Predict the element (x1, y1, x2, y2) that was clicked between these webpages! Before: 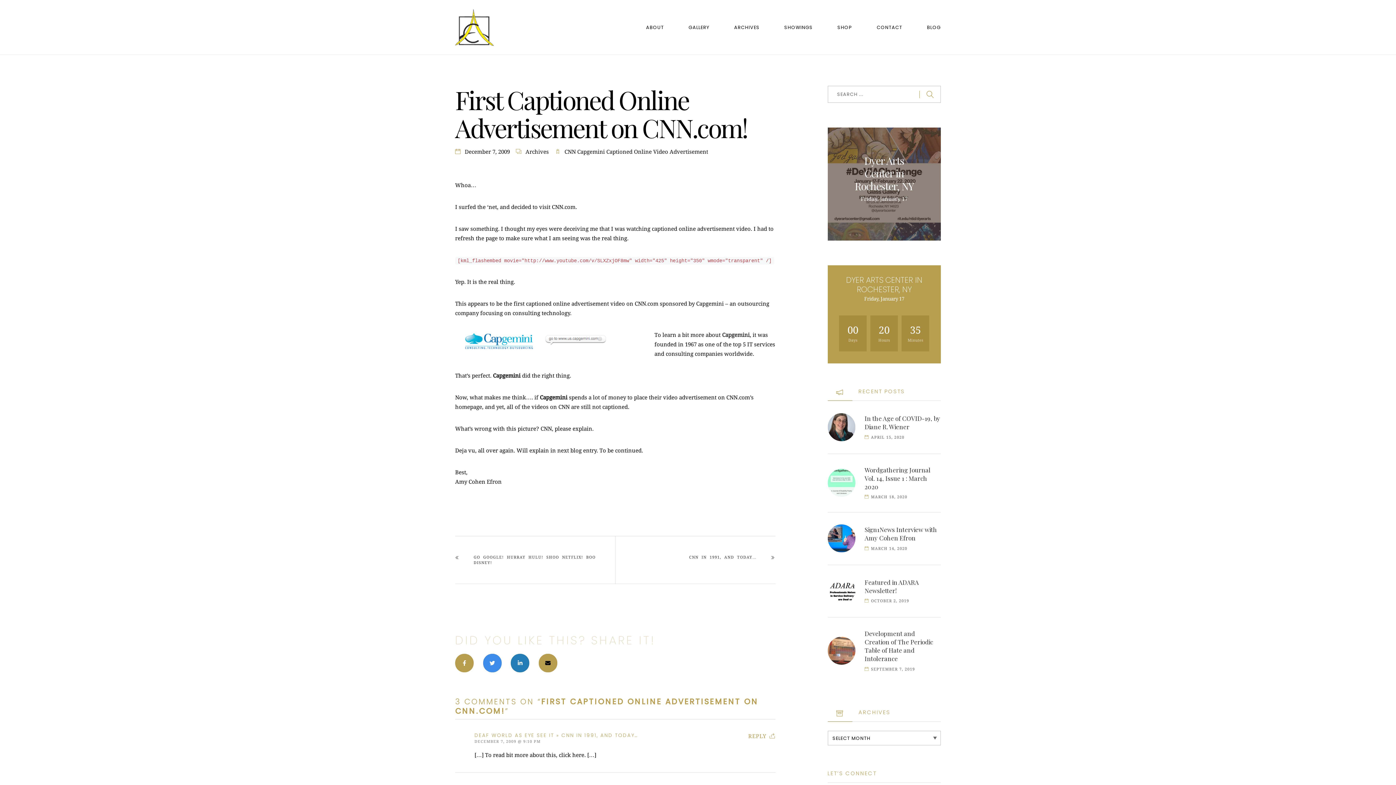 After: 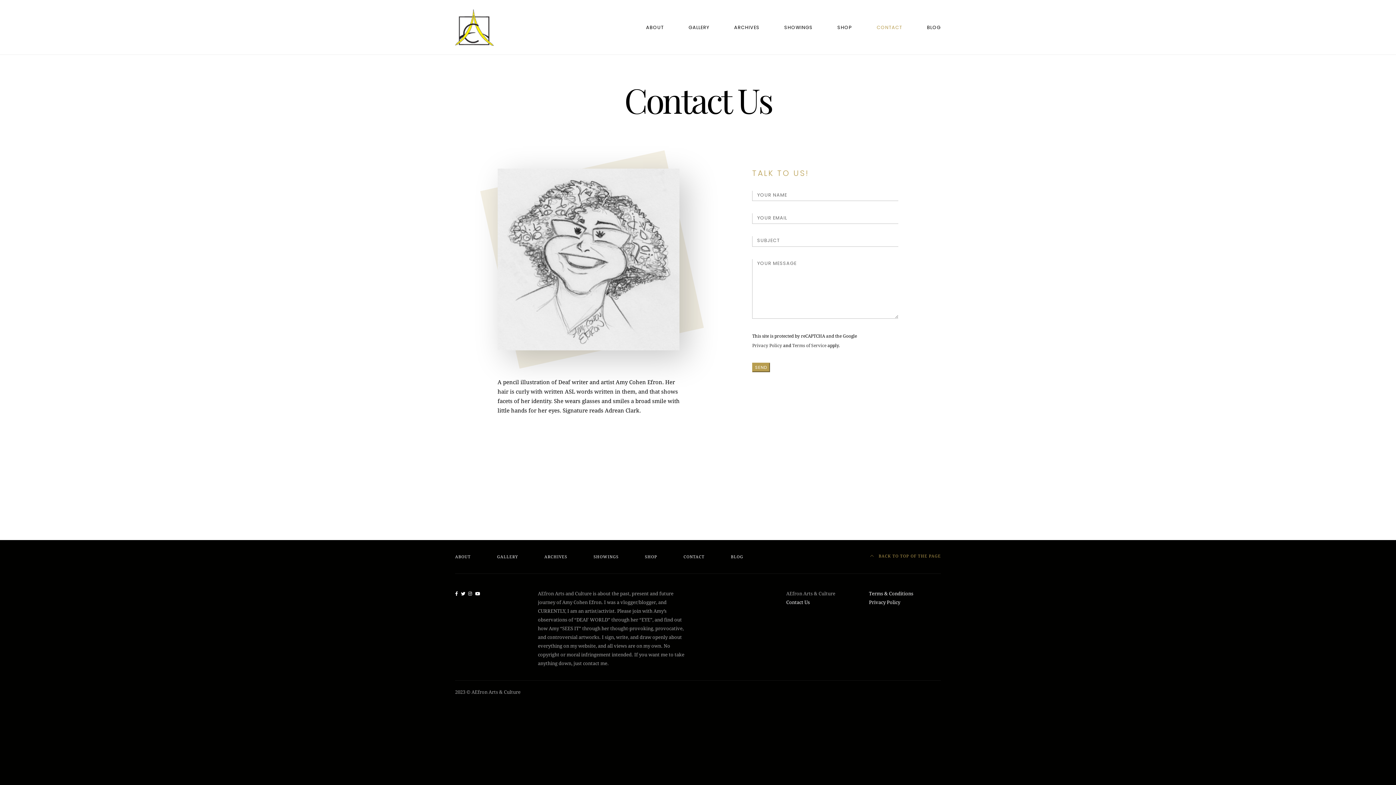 Action: bbox: (877, 22, 902, 32) label: CONTACT